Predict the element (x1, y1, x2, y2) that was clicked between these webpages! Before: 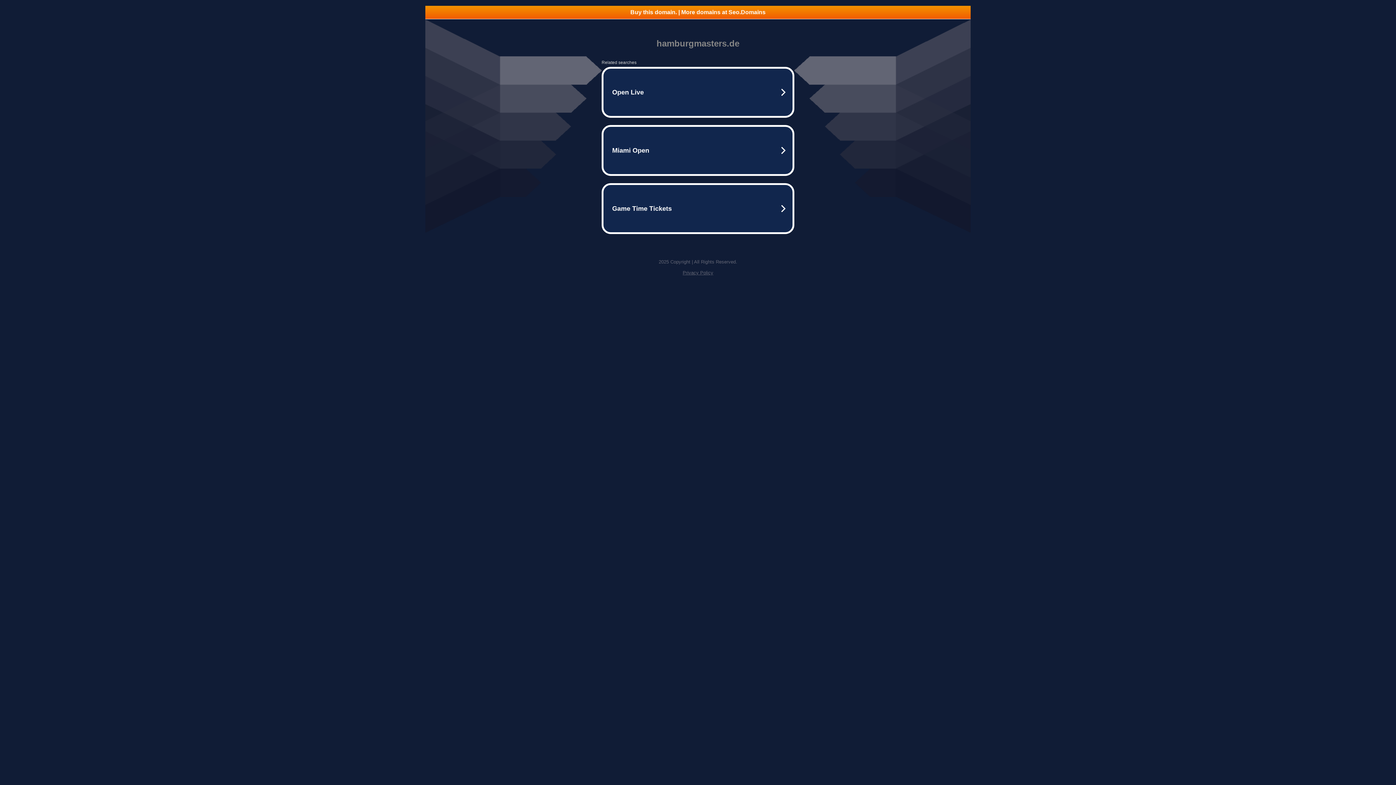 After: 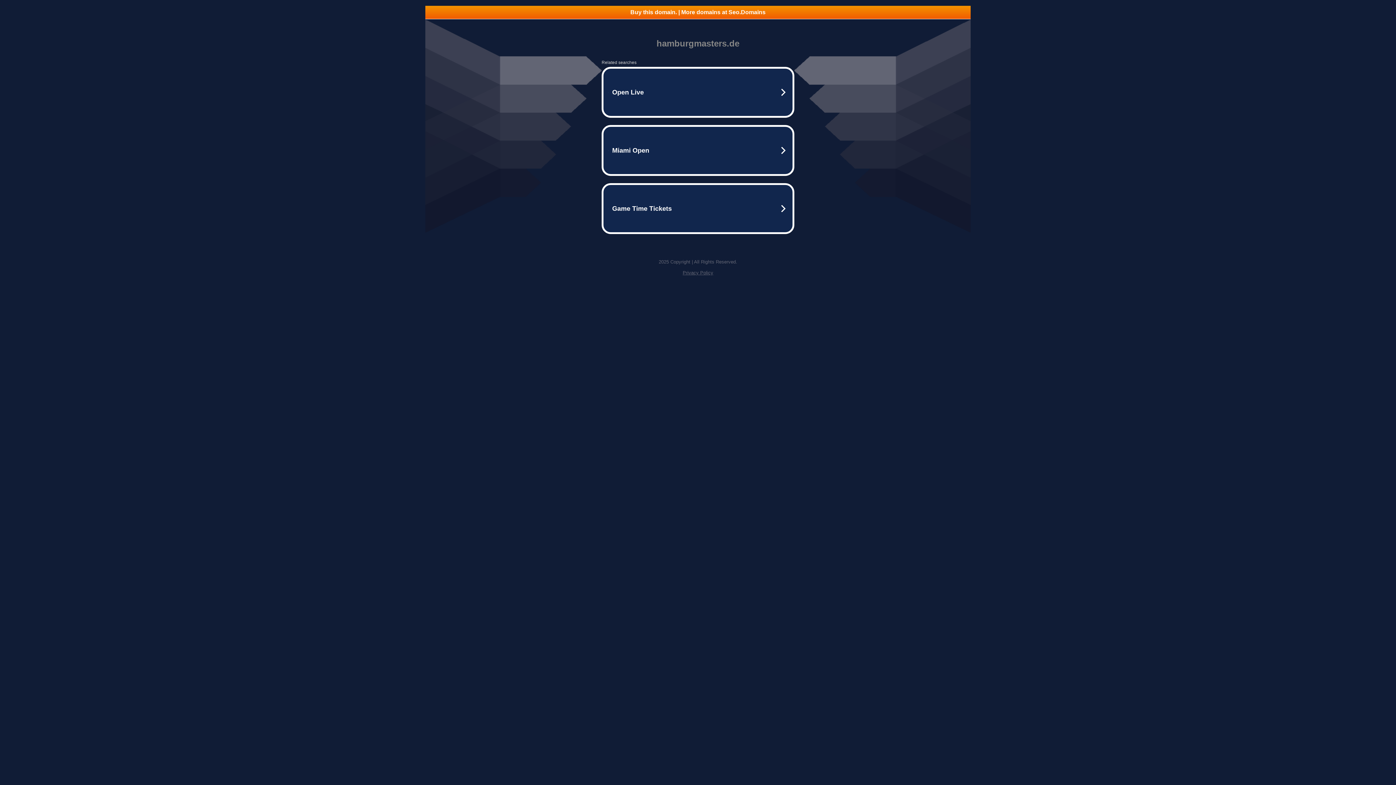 Action: label: Privacy Policy bbox: (682, 270, 713, 275)